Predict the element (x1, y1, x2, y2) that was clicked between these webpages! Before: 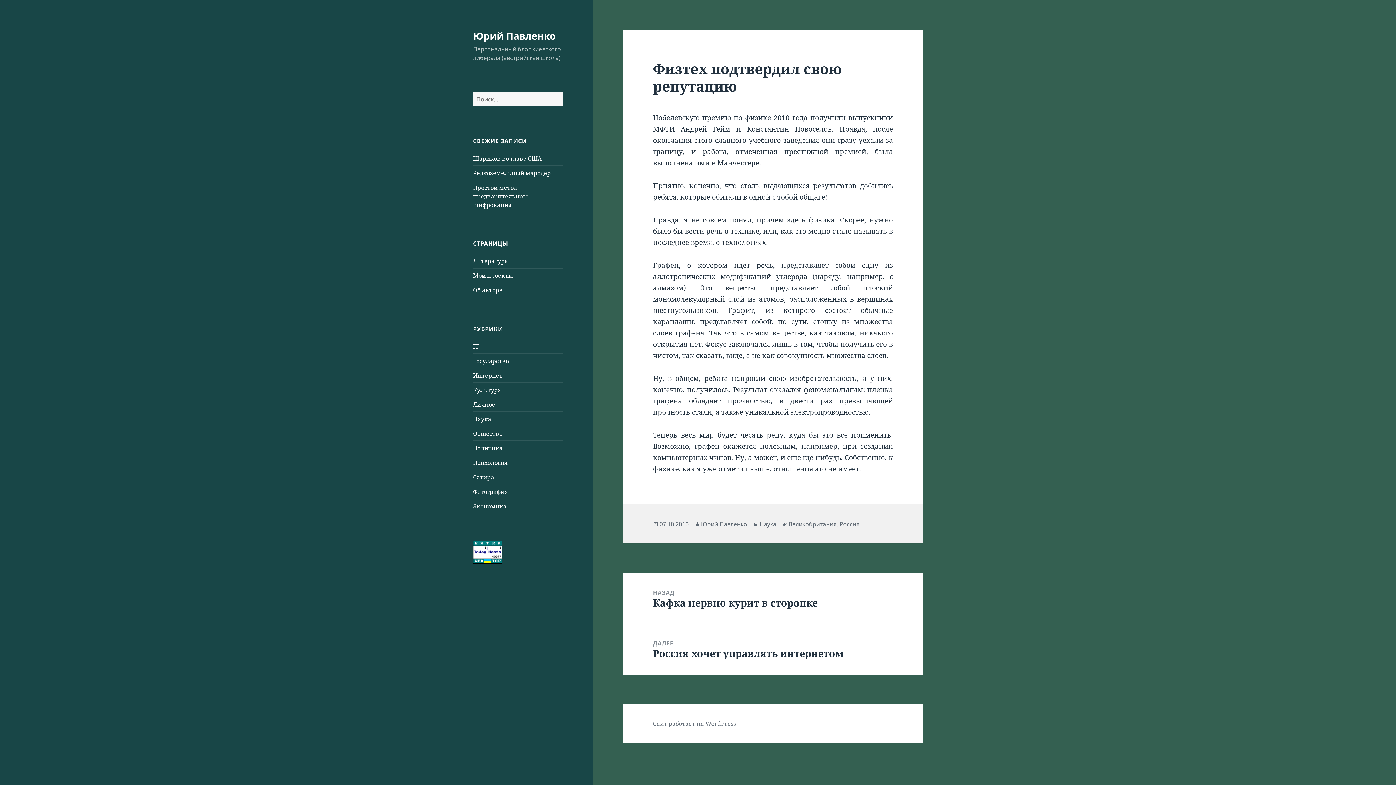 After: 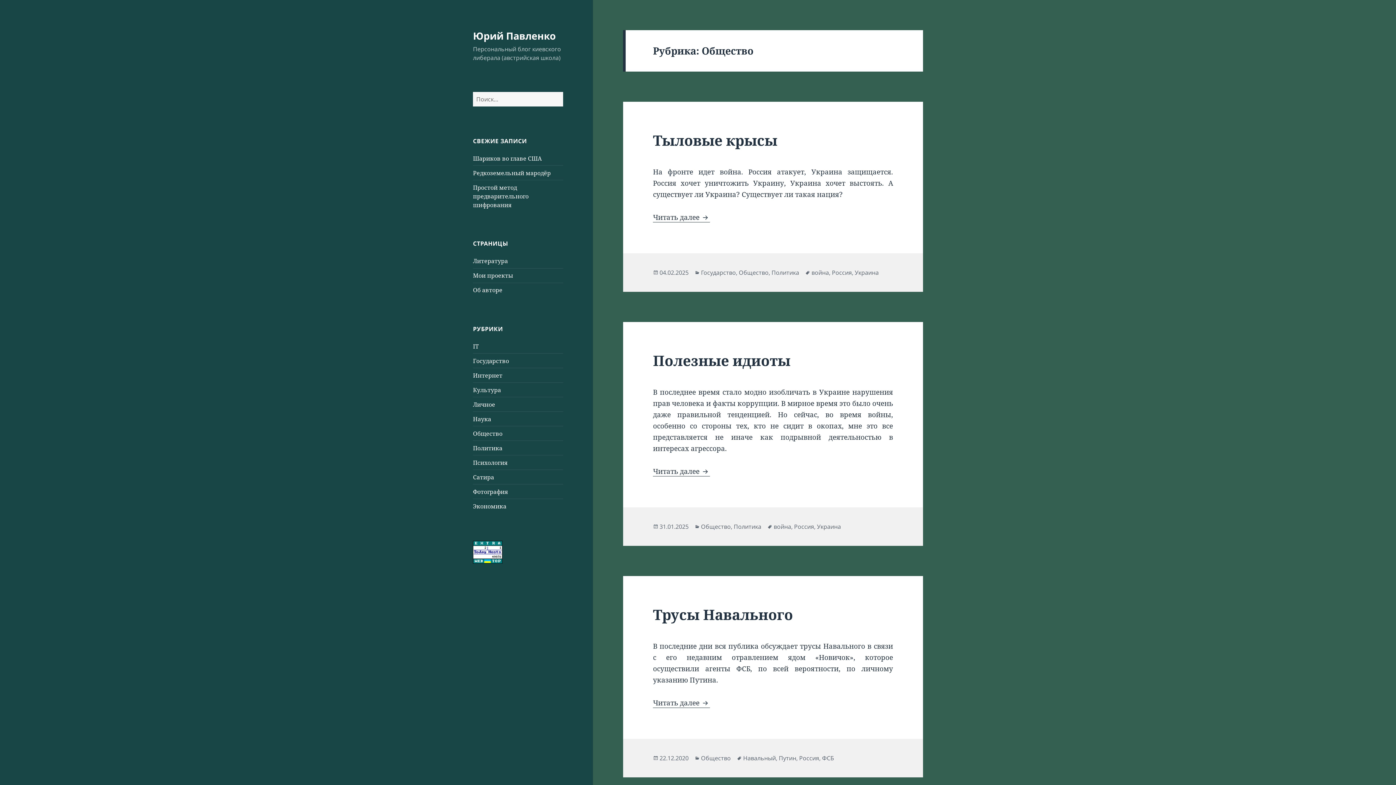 Action: bbox: (473, 429, 502, 437) label: Общество